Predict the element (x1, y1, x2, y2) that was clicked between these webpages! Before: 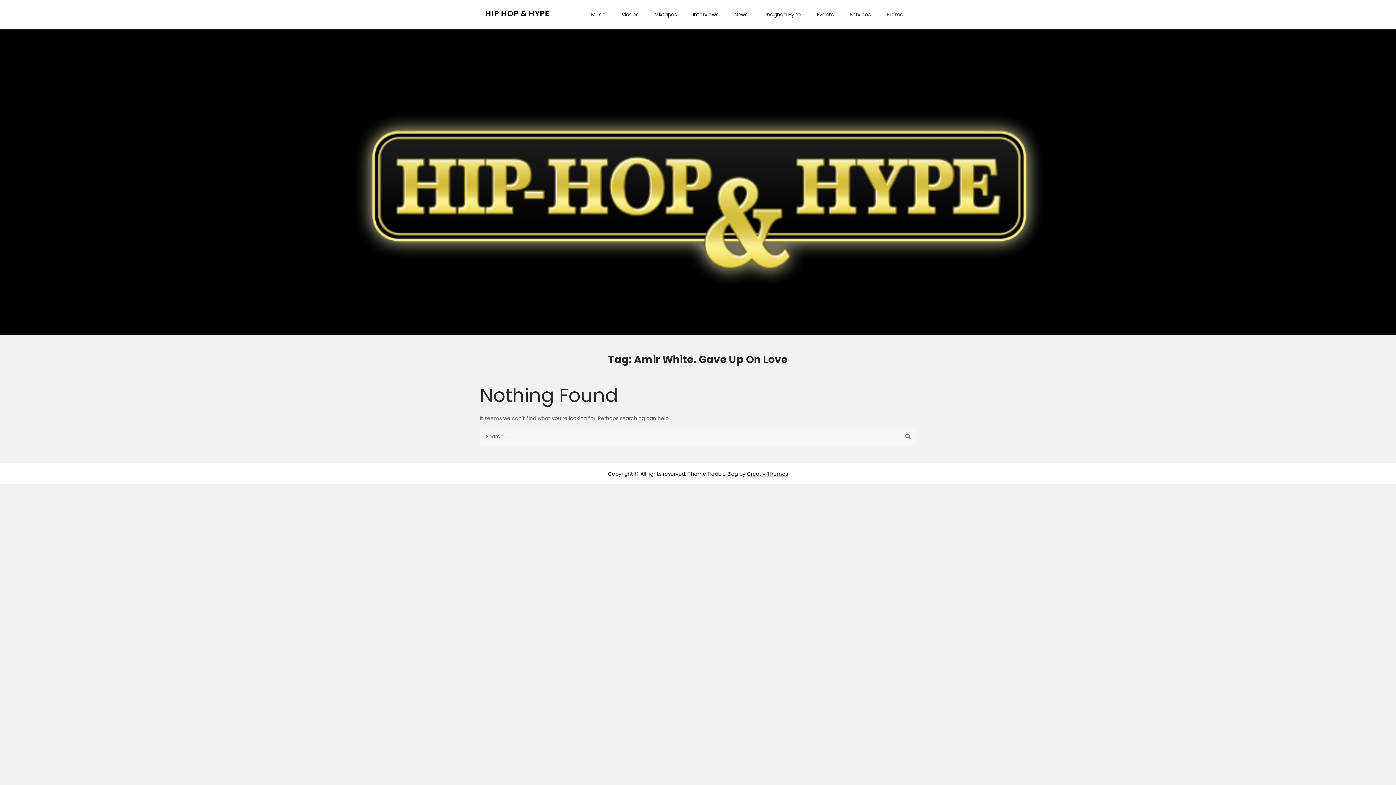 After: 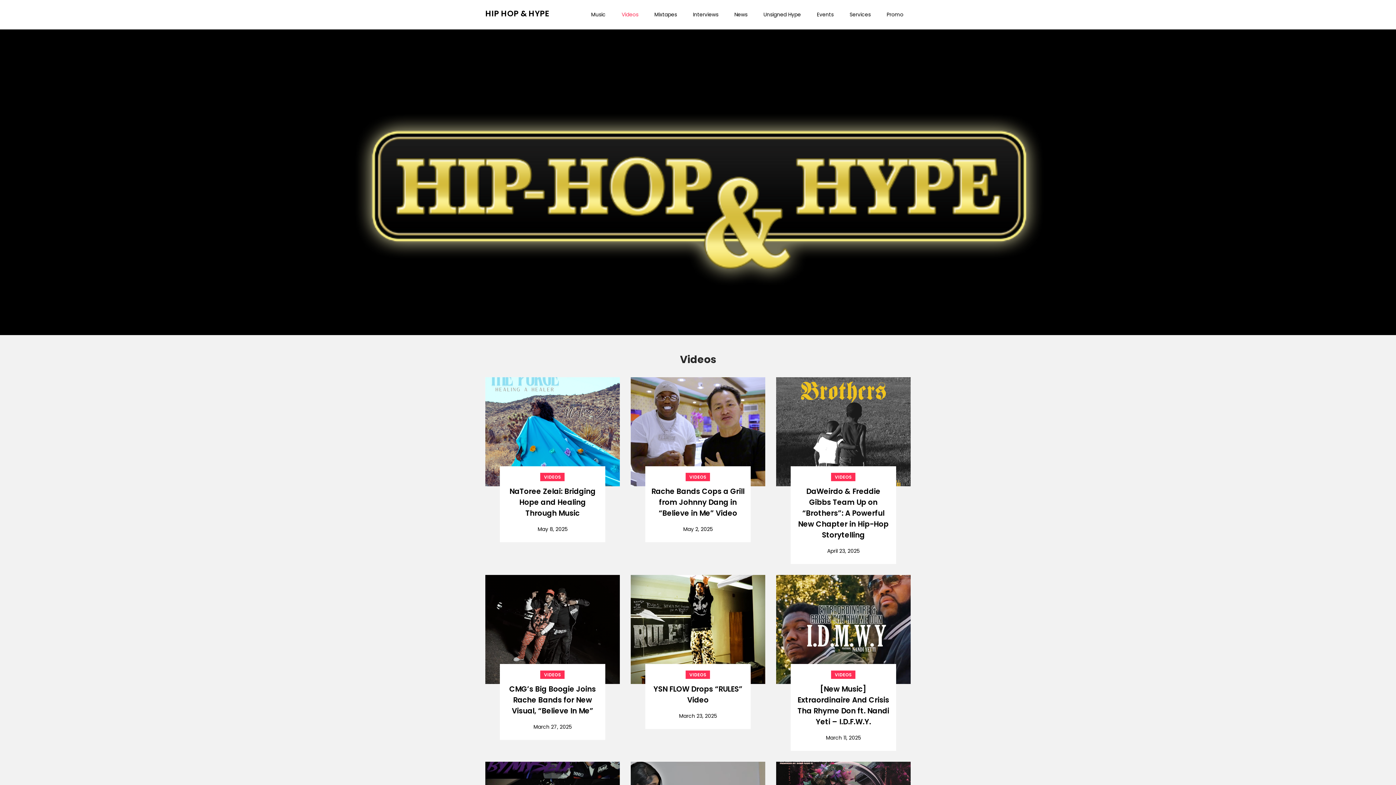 Action: bbox: (614, 0, 645, 29) label: Videos